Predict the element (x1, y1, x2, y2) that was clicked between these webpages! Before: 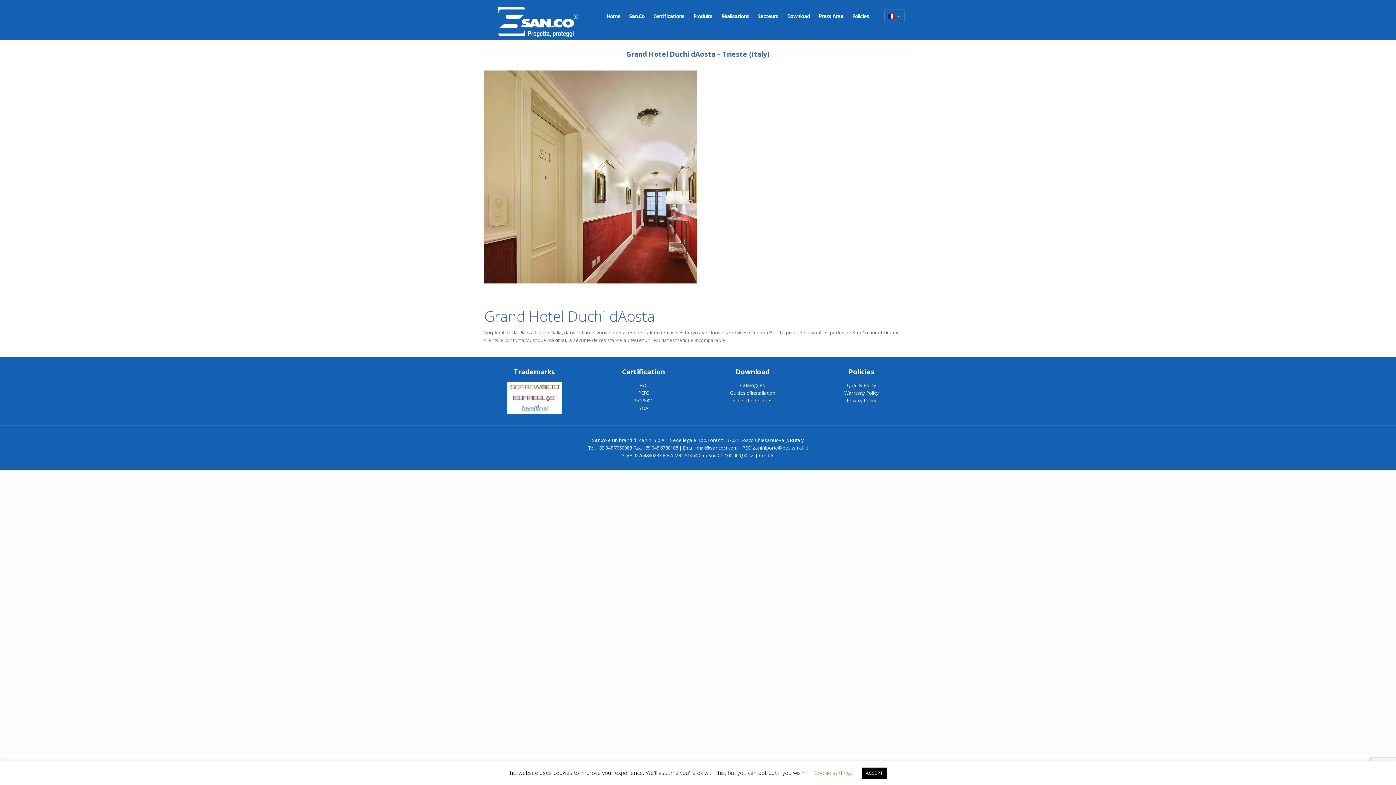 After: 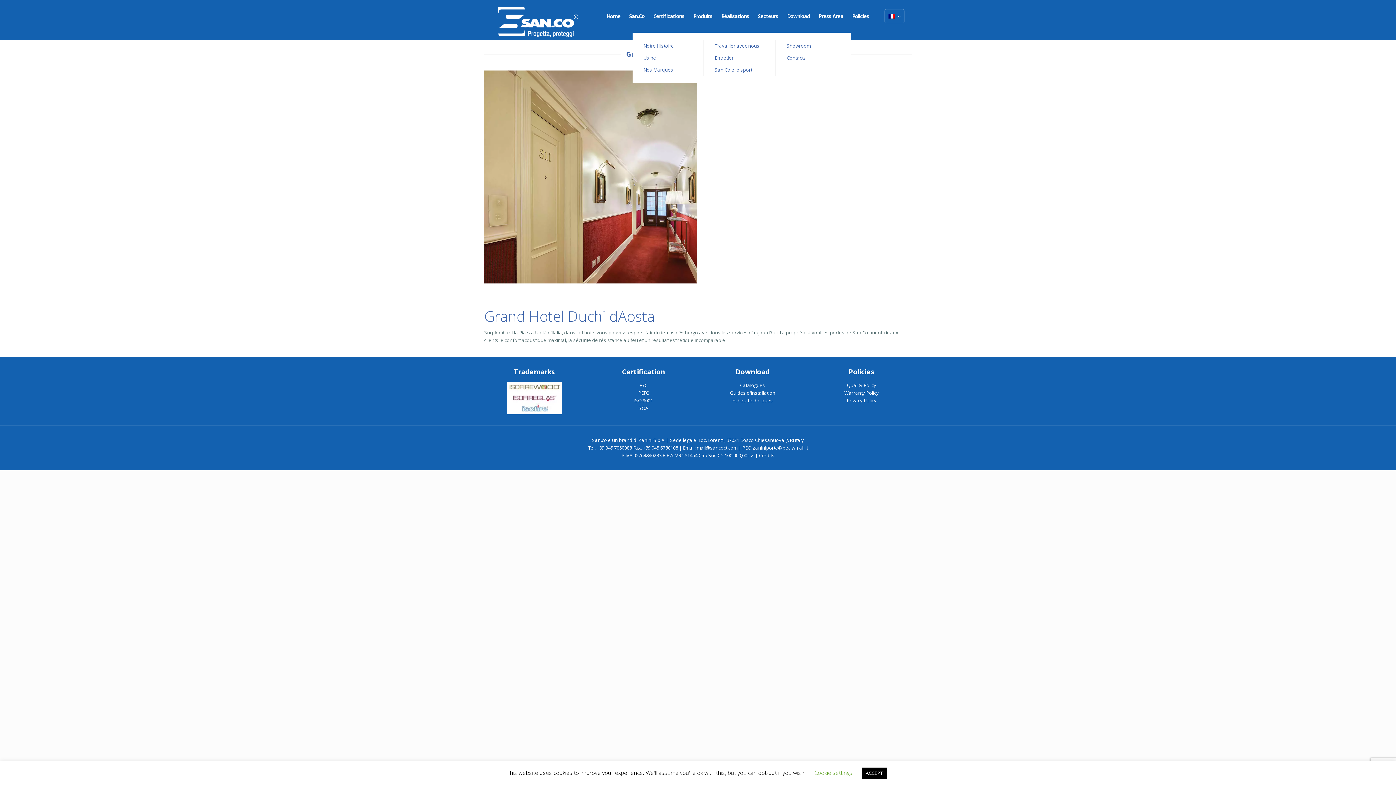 Action: bbox: (625, 0, 649, 32) label: San.Co